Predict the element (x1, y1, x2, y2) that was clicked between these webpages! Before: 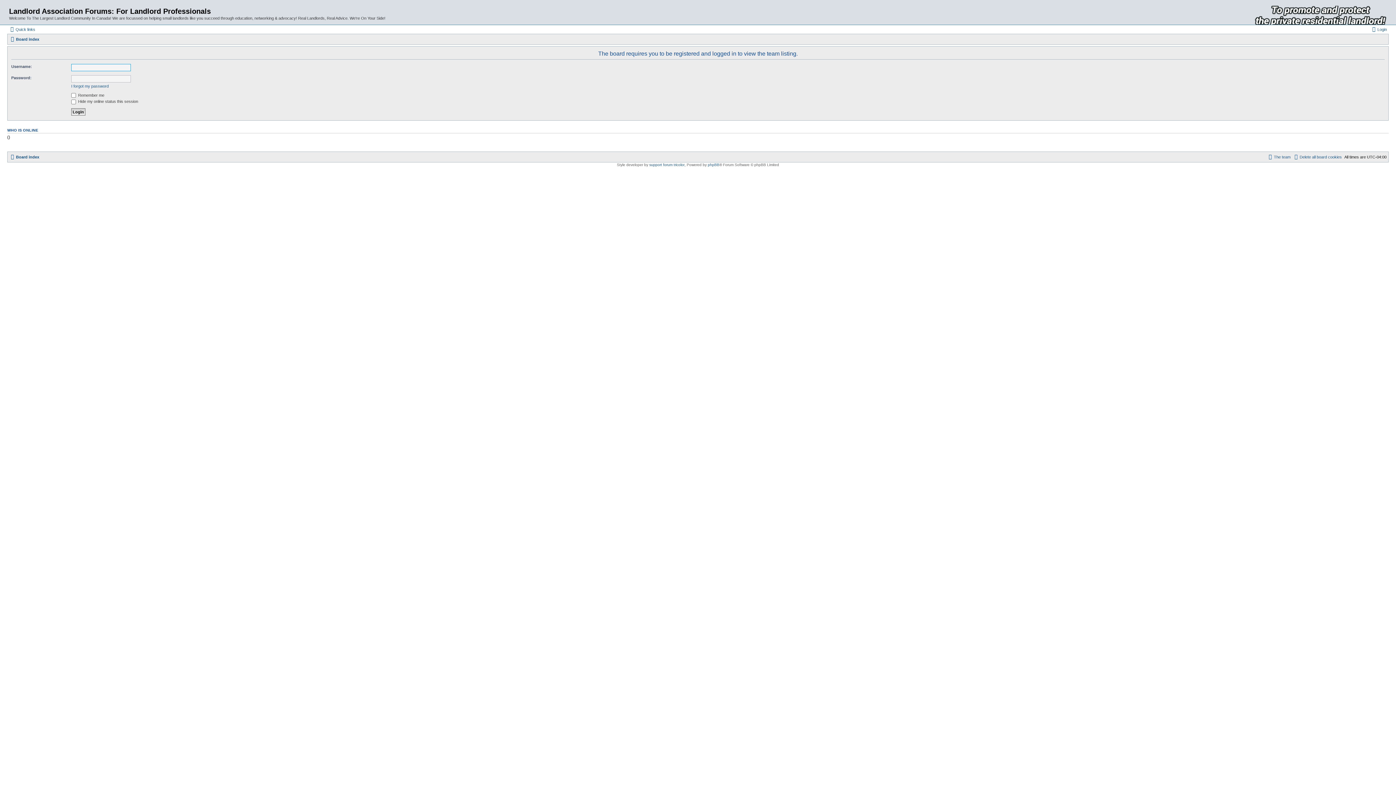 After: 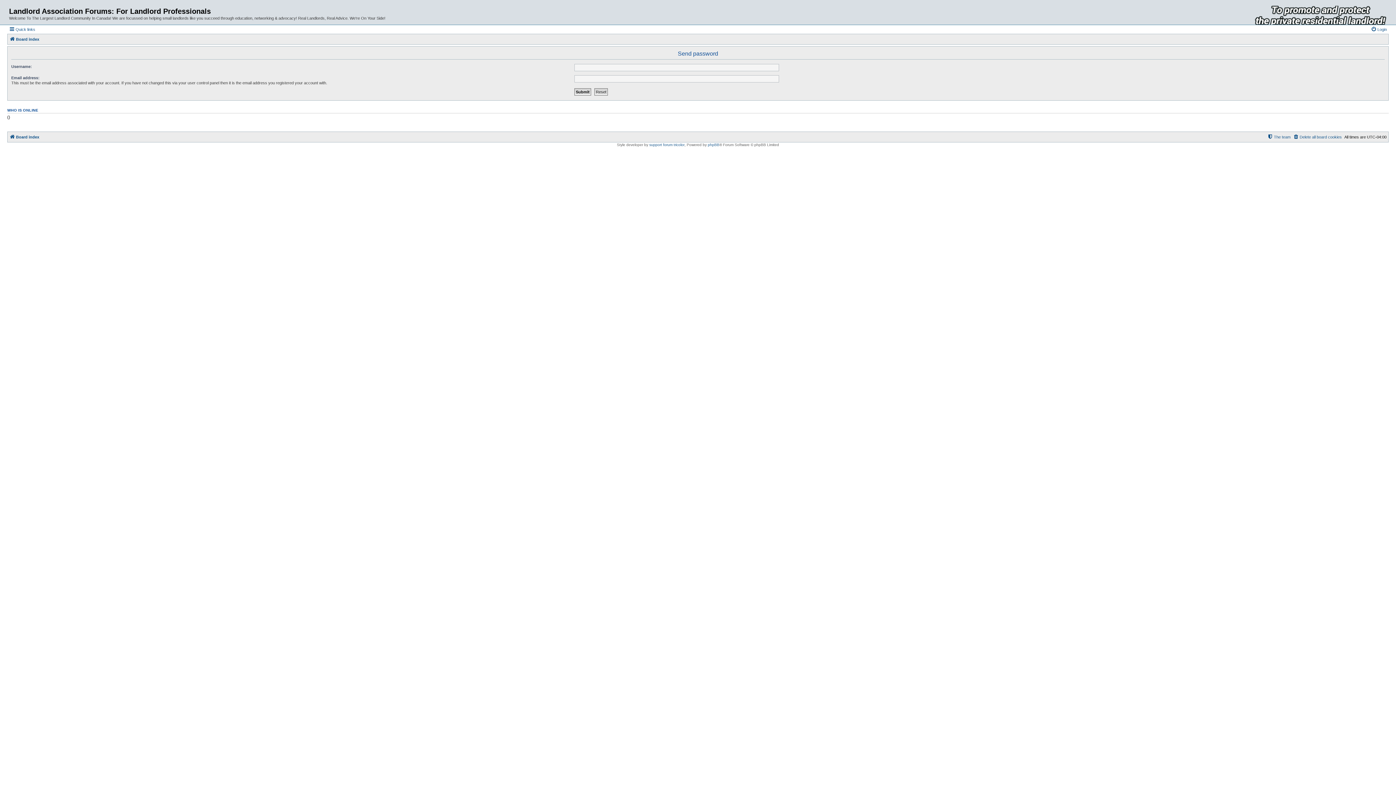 Action: bbox: (71, 83, 108, 88) label: I forgot my password